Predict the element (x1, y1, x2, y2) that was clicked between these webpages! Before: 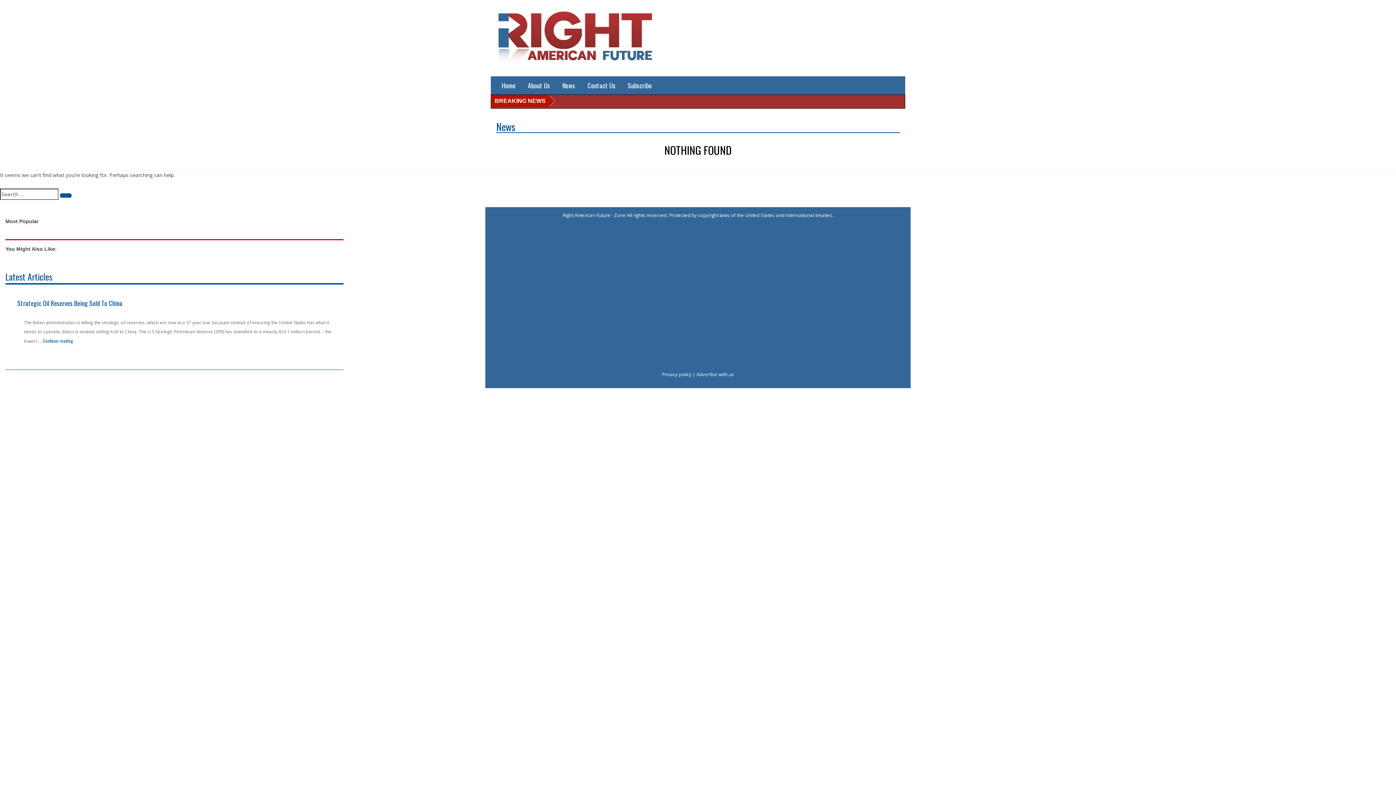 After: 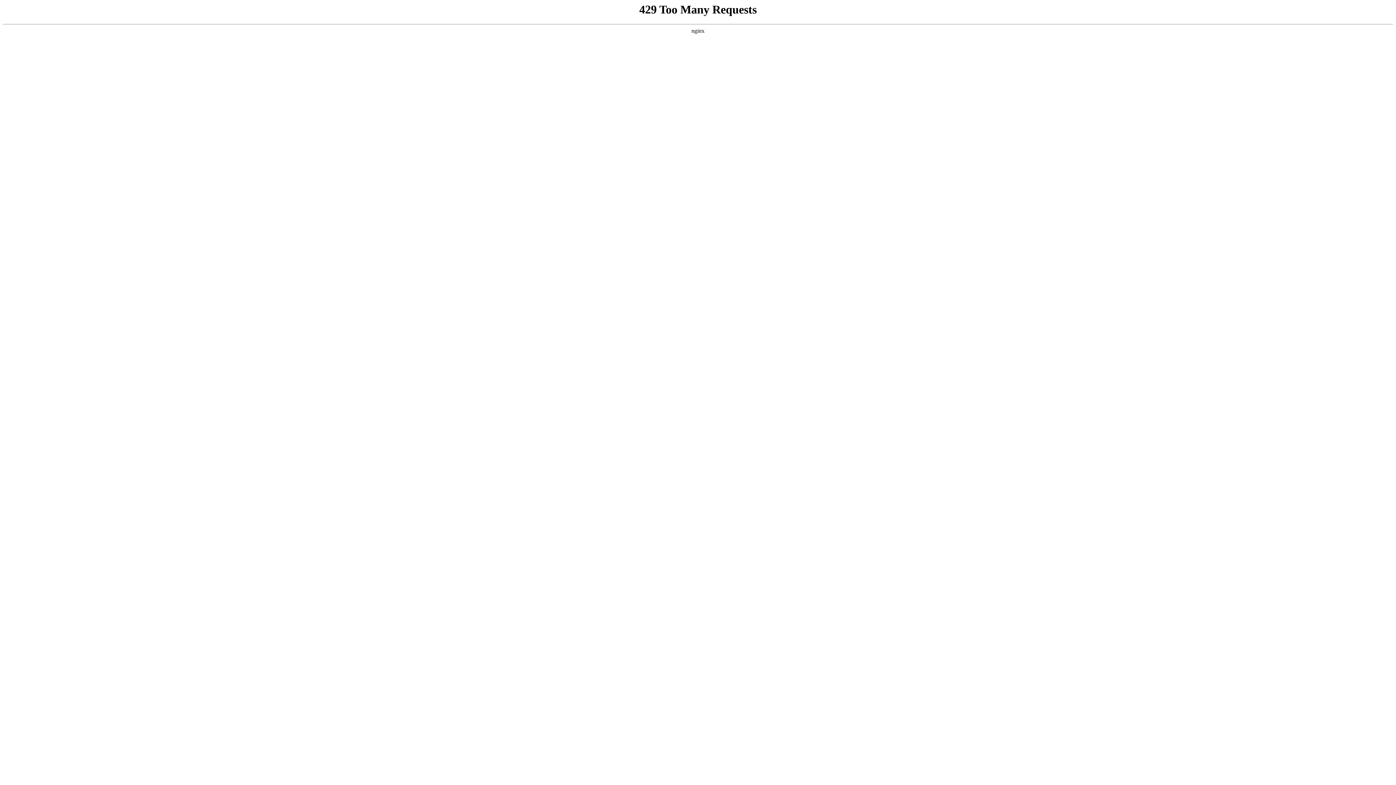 Action: label: Home bbox: (496, 76, 521, 94)